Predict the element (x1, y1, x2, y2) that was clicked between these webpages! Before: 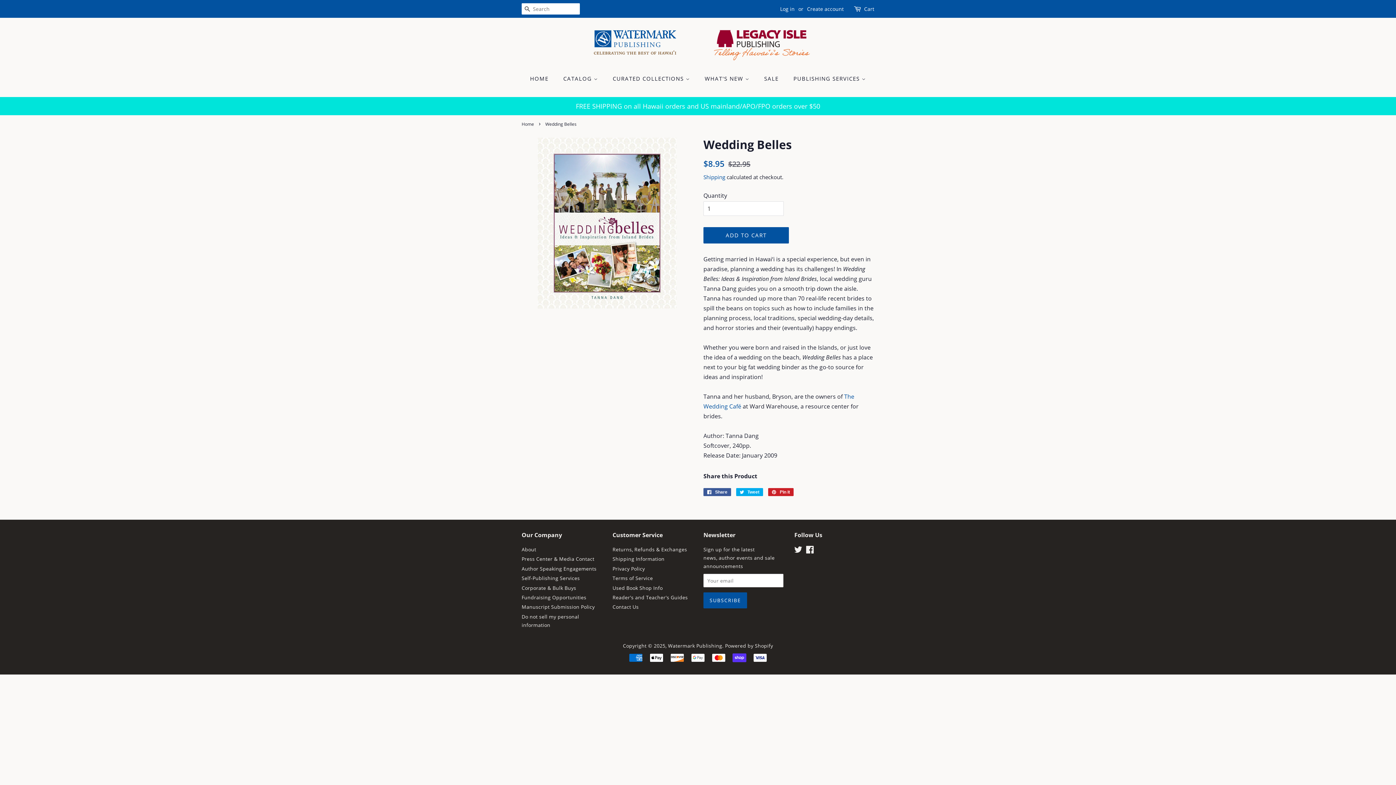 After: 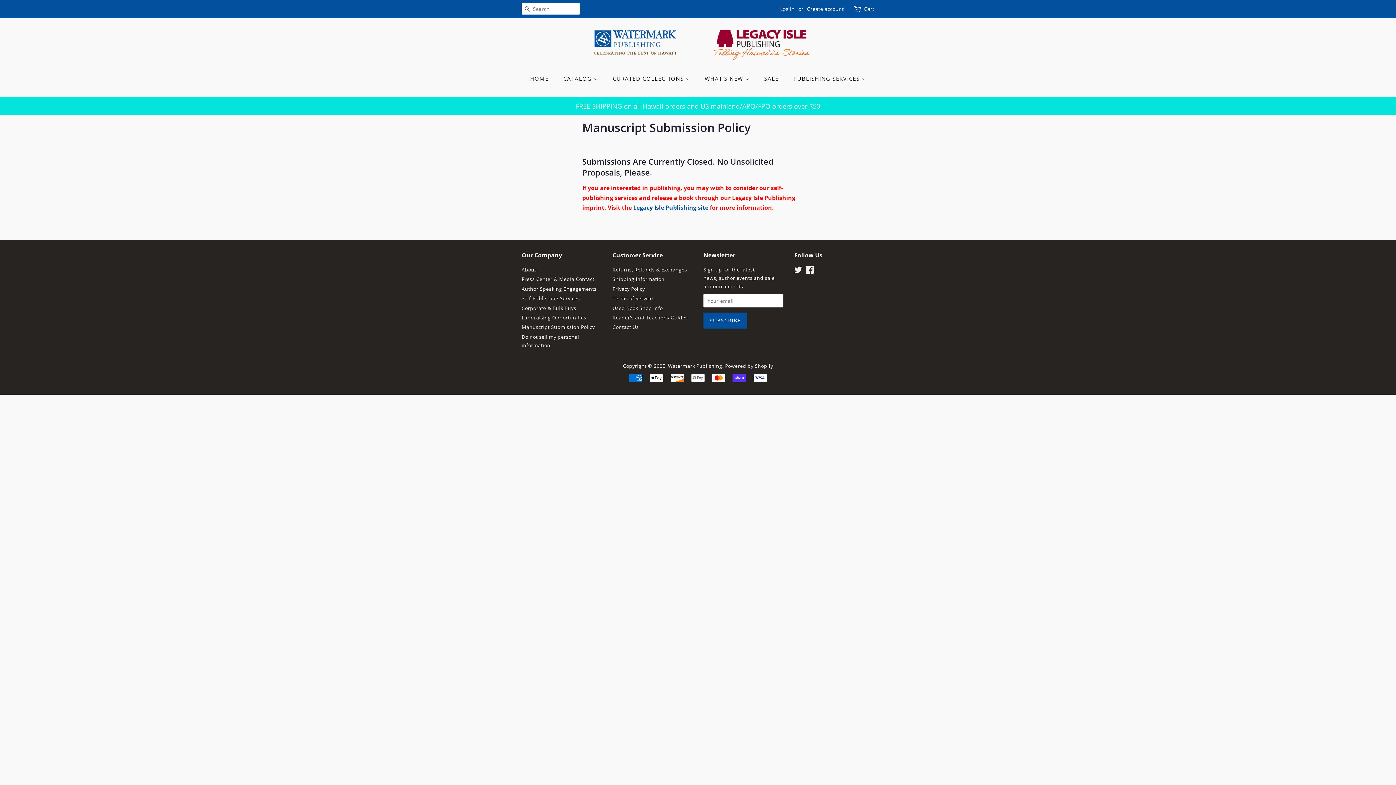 Action: bbox: (521, 603, 594, 610) label: Manuscript Submission Policy